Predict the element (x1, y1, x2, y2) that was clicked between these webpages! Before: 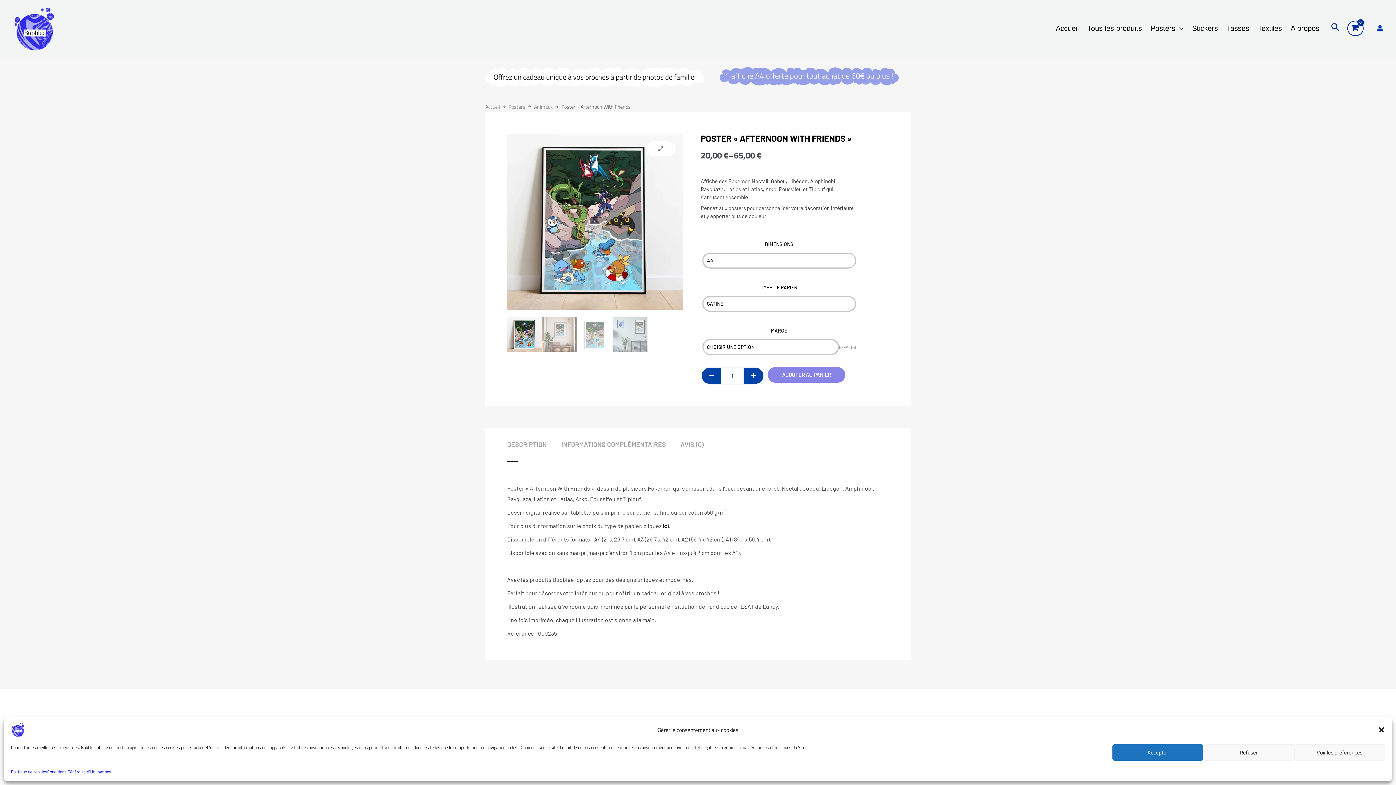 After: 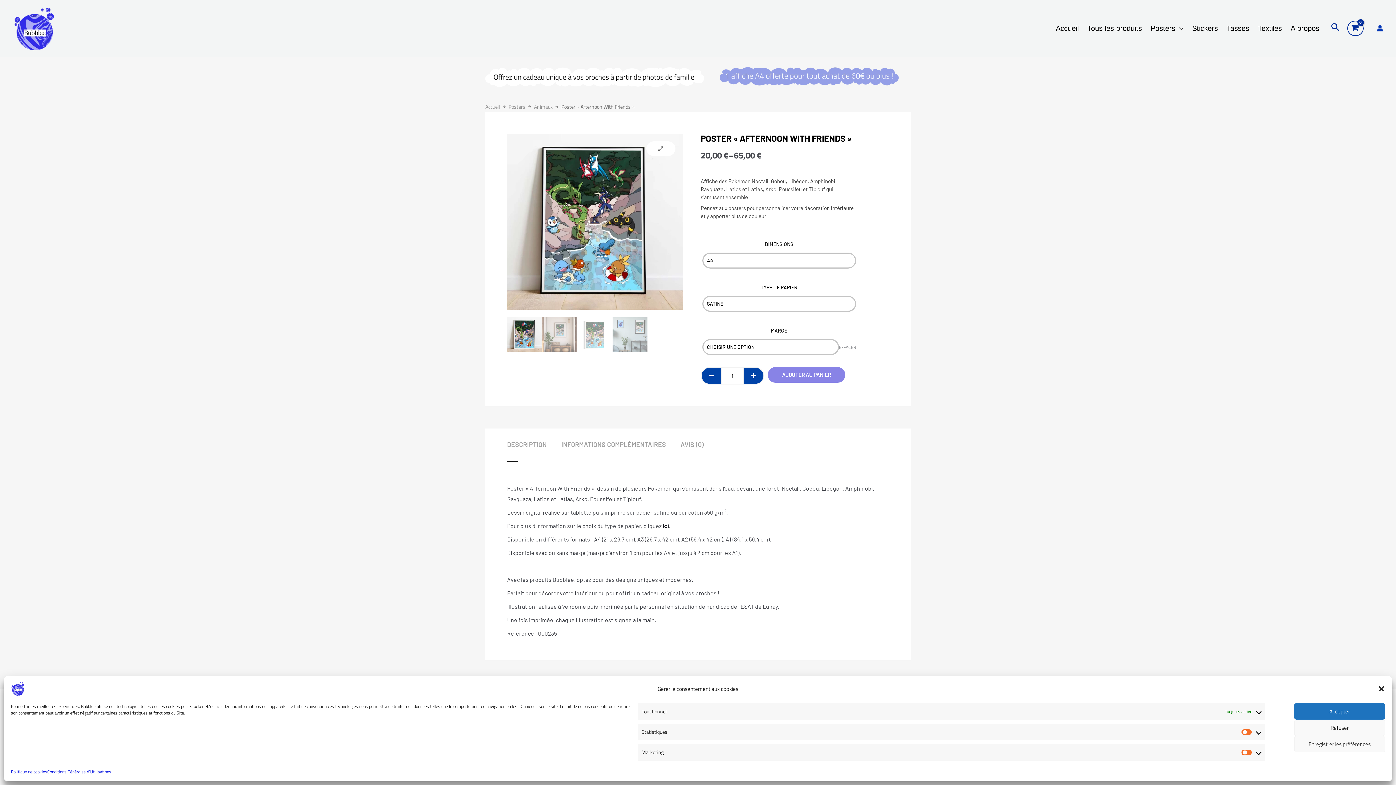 Action: label: Voir les préférences bbox: (1294, 744, 1385, 761)